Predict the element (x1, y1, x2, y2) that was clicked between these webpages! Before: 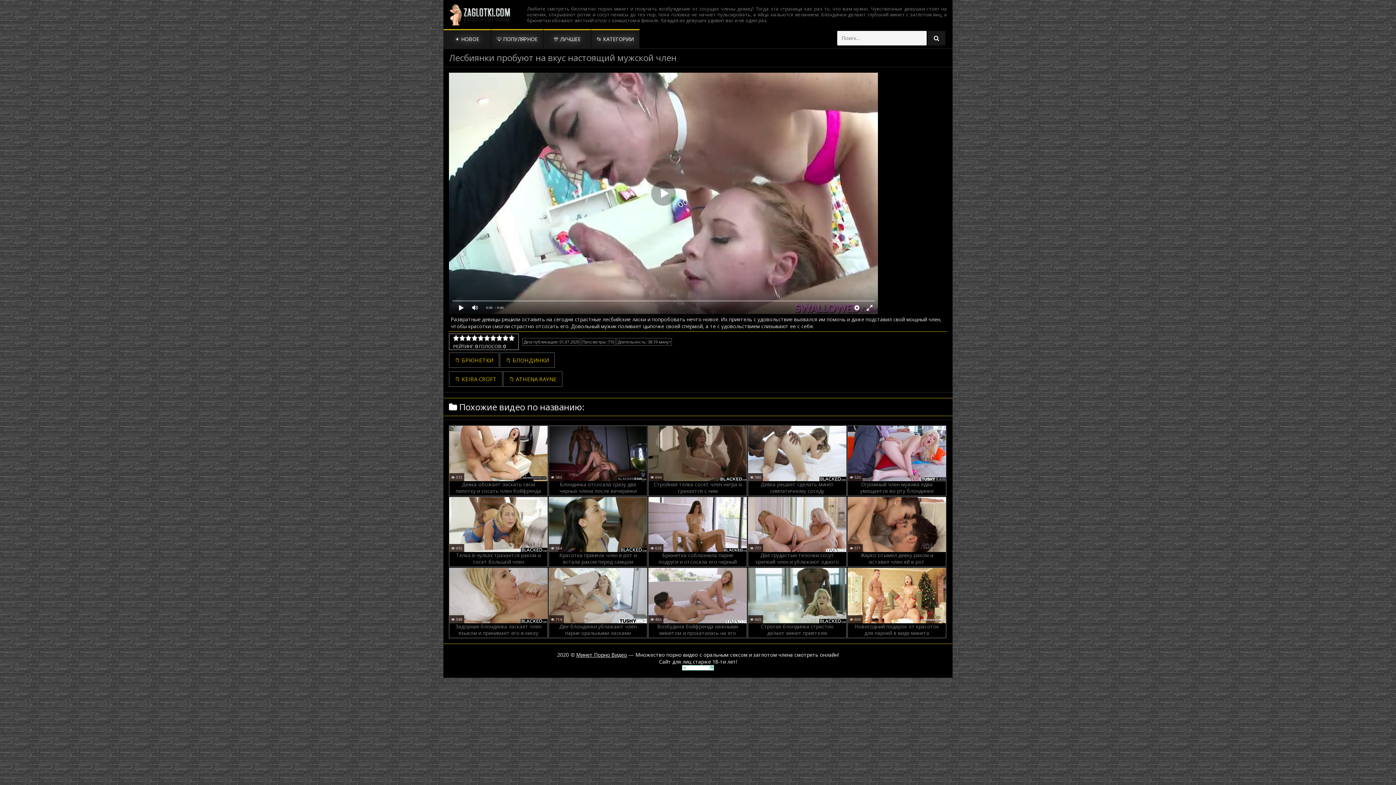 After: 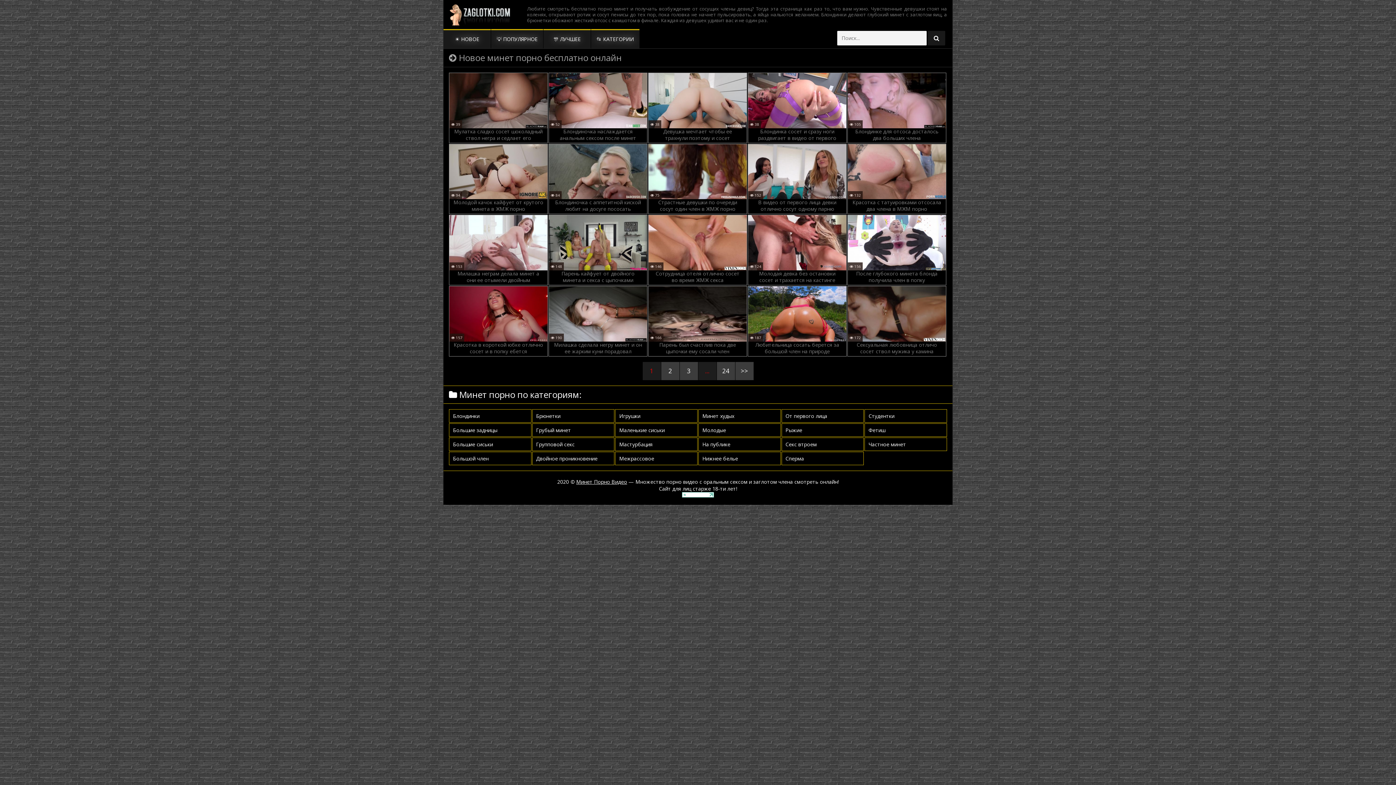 Action: label: Минет Порно Видео bbox: (576, 651, 627, 658)